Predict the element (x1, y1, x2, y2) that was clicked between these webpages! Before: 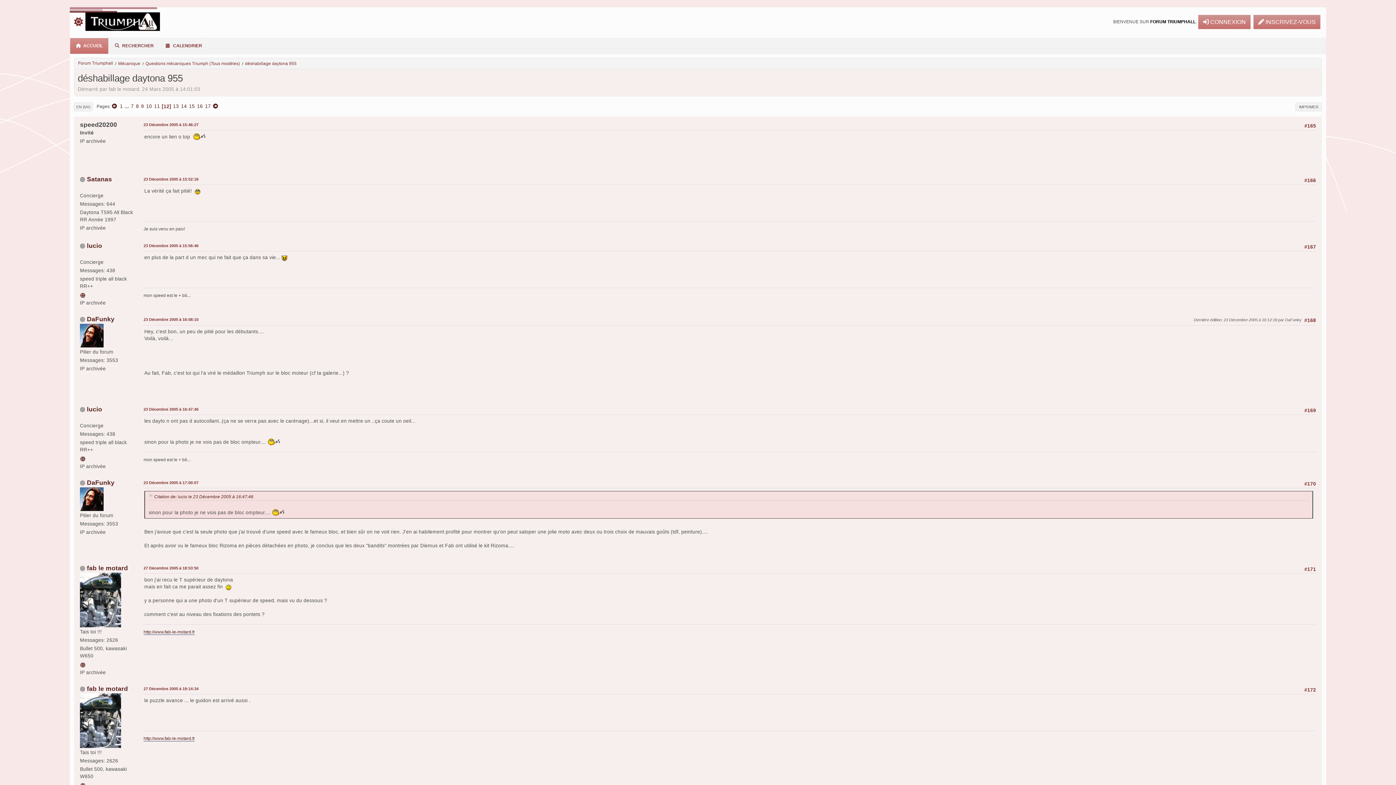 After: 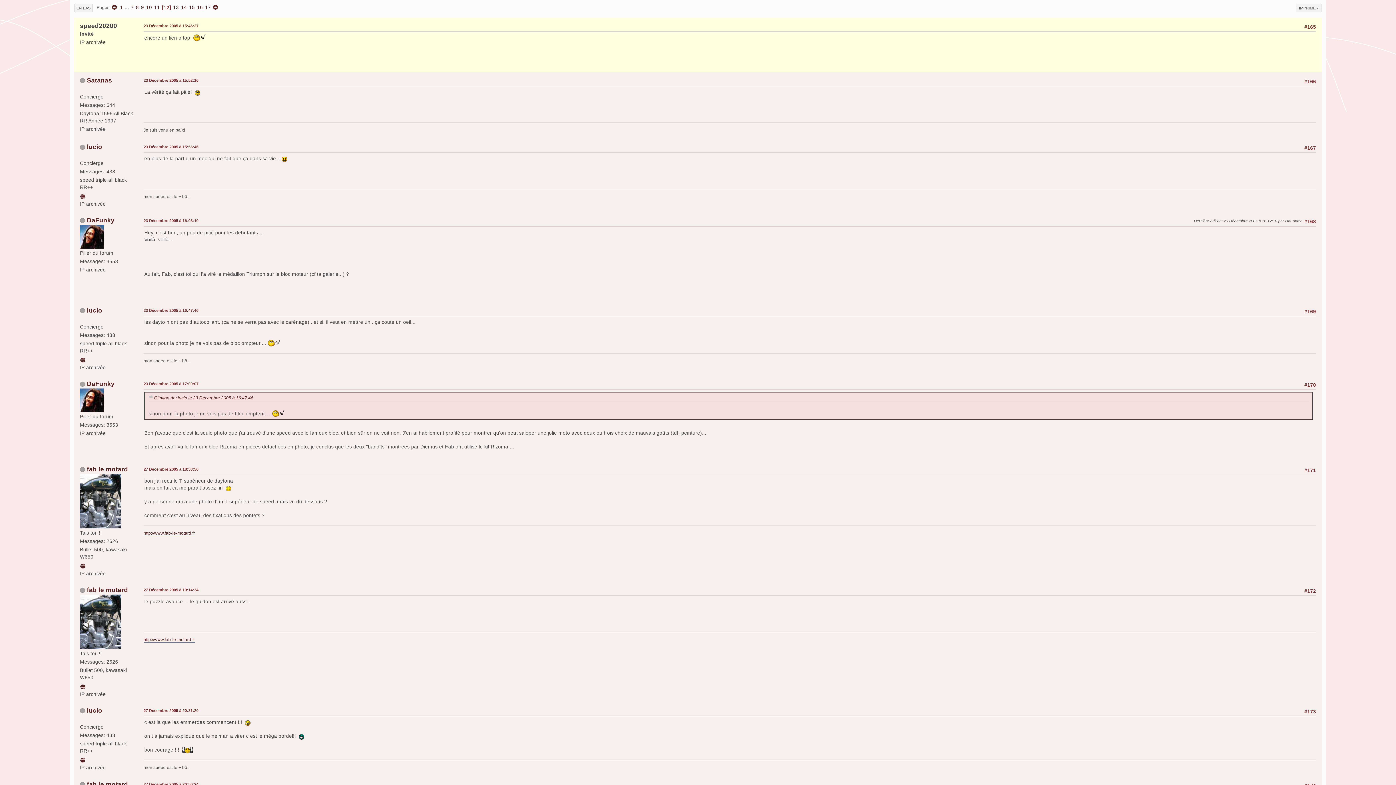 Action: bbox: (143, 121, 198, 127) label: 23 Décembre 2005 à 15:46:27